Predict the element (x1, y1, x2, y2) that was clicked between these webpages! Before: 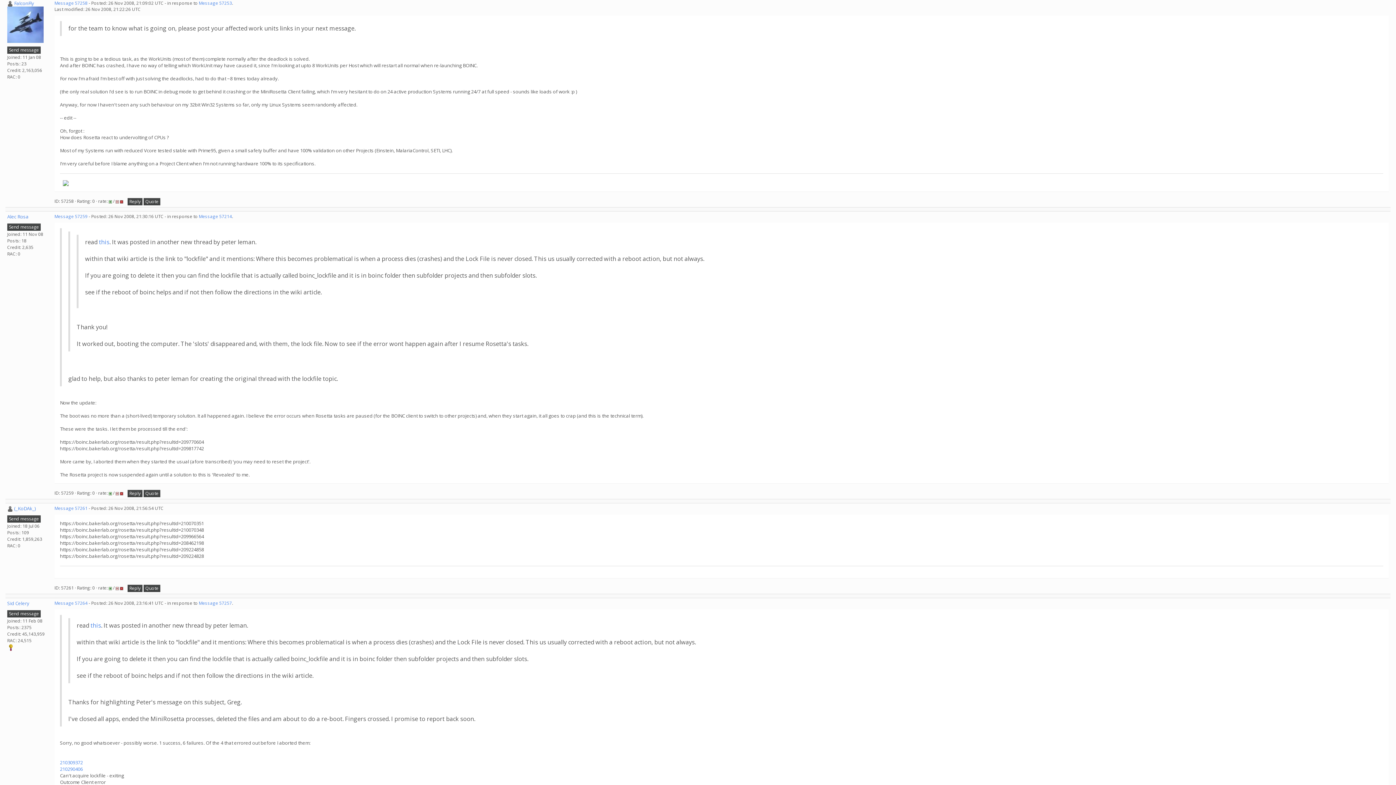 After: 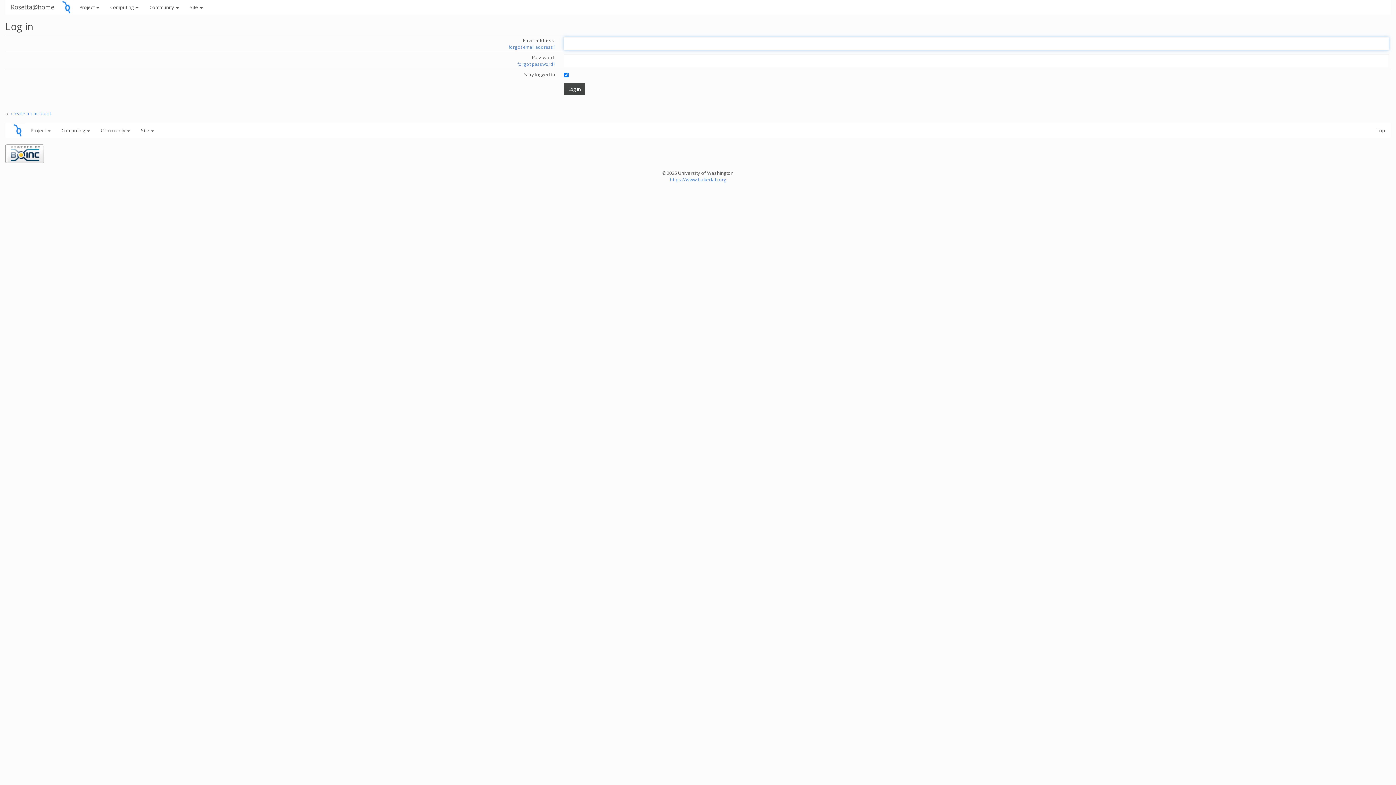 Action: bbox: (7, 515, 40, 522) label: Send message